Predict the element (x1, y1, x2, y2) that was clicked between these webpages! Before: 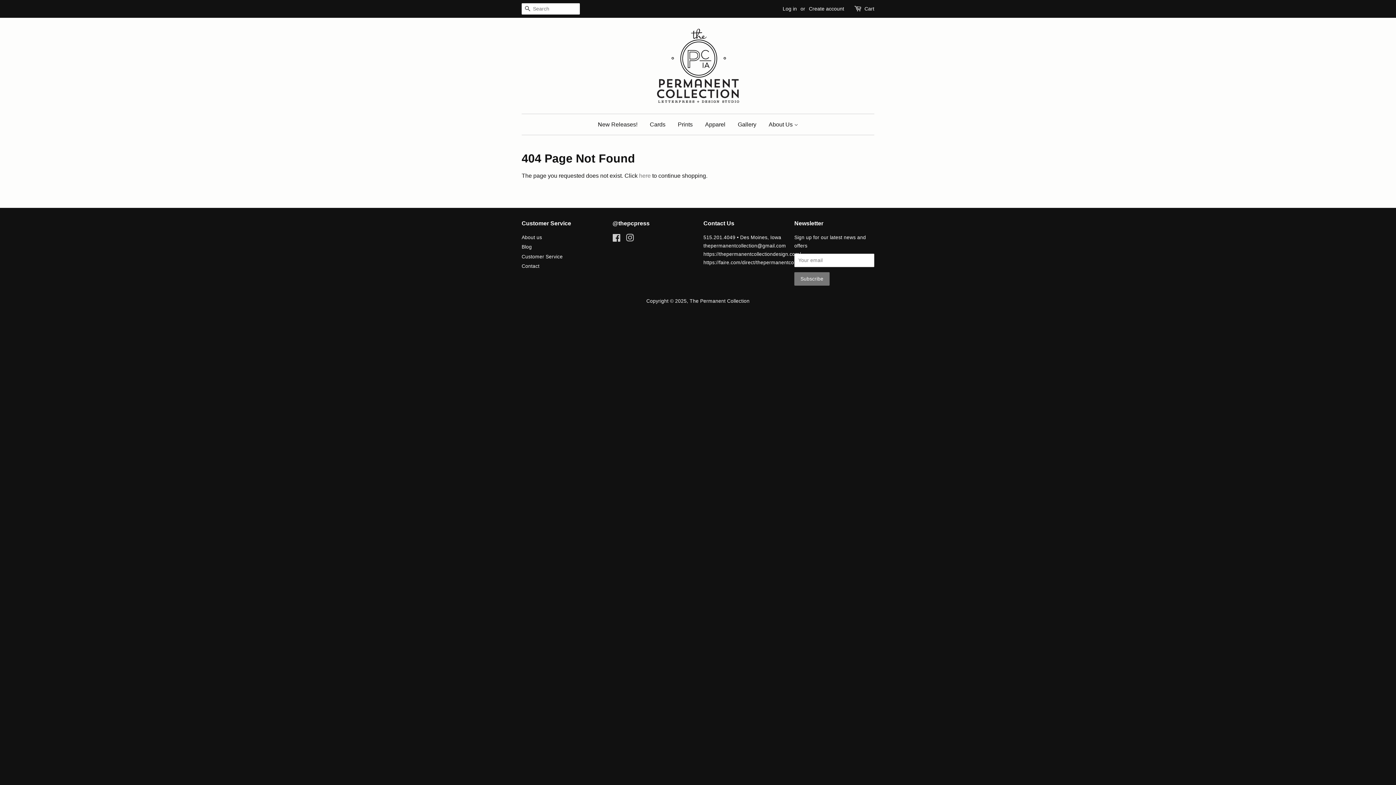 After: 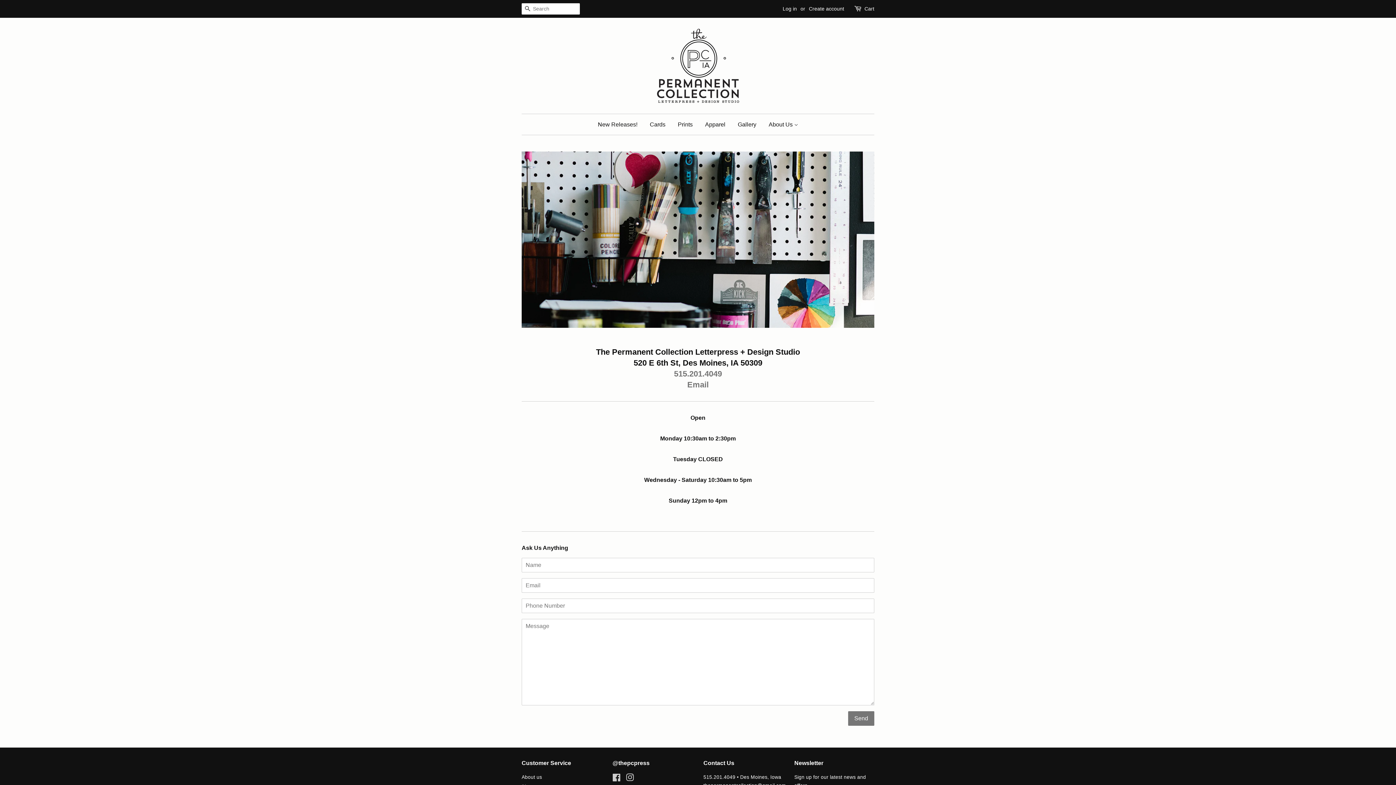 Action: bbox: (521, 263, 539, 269) label: Contact